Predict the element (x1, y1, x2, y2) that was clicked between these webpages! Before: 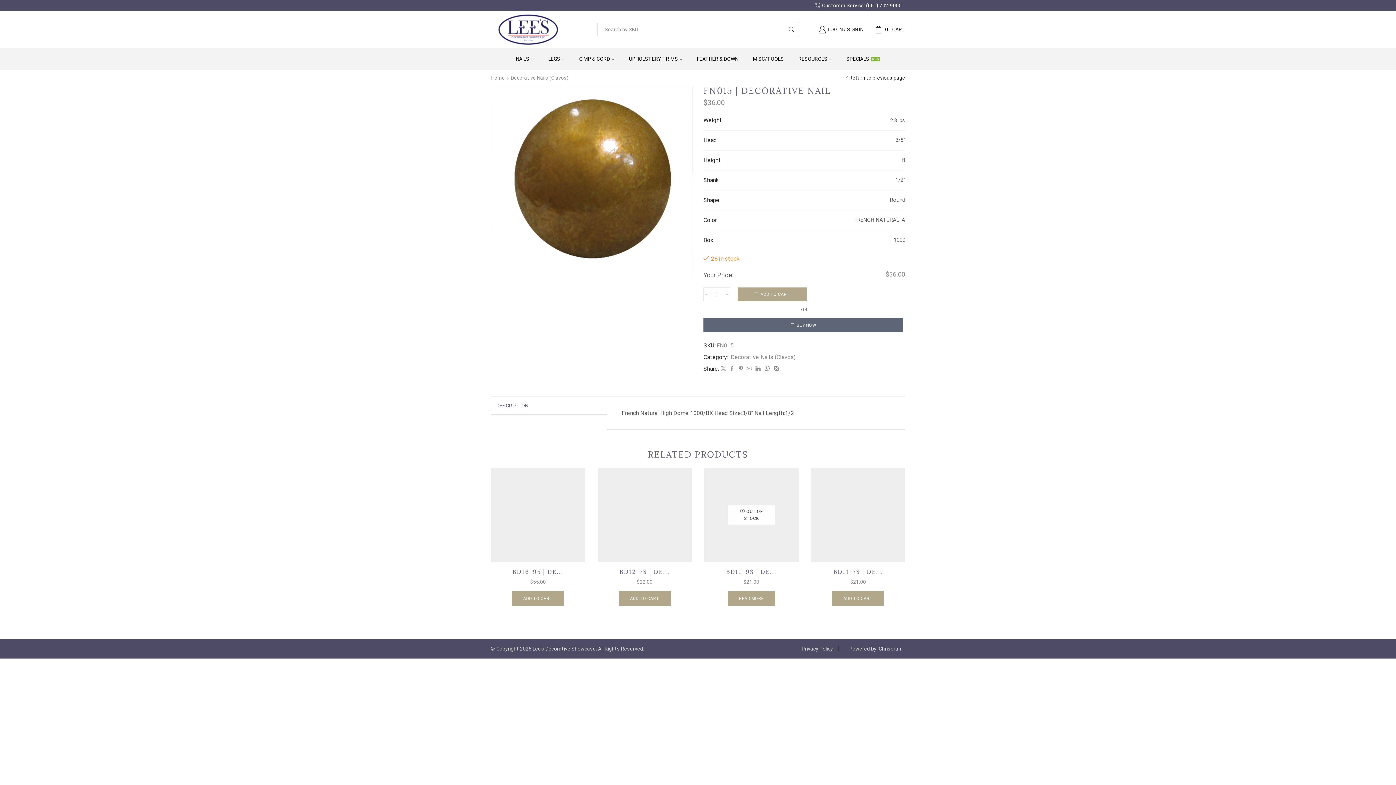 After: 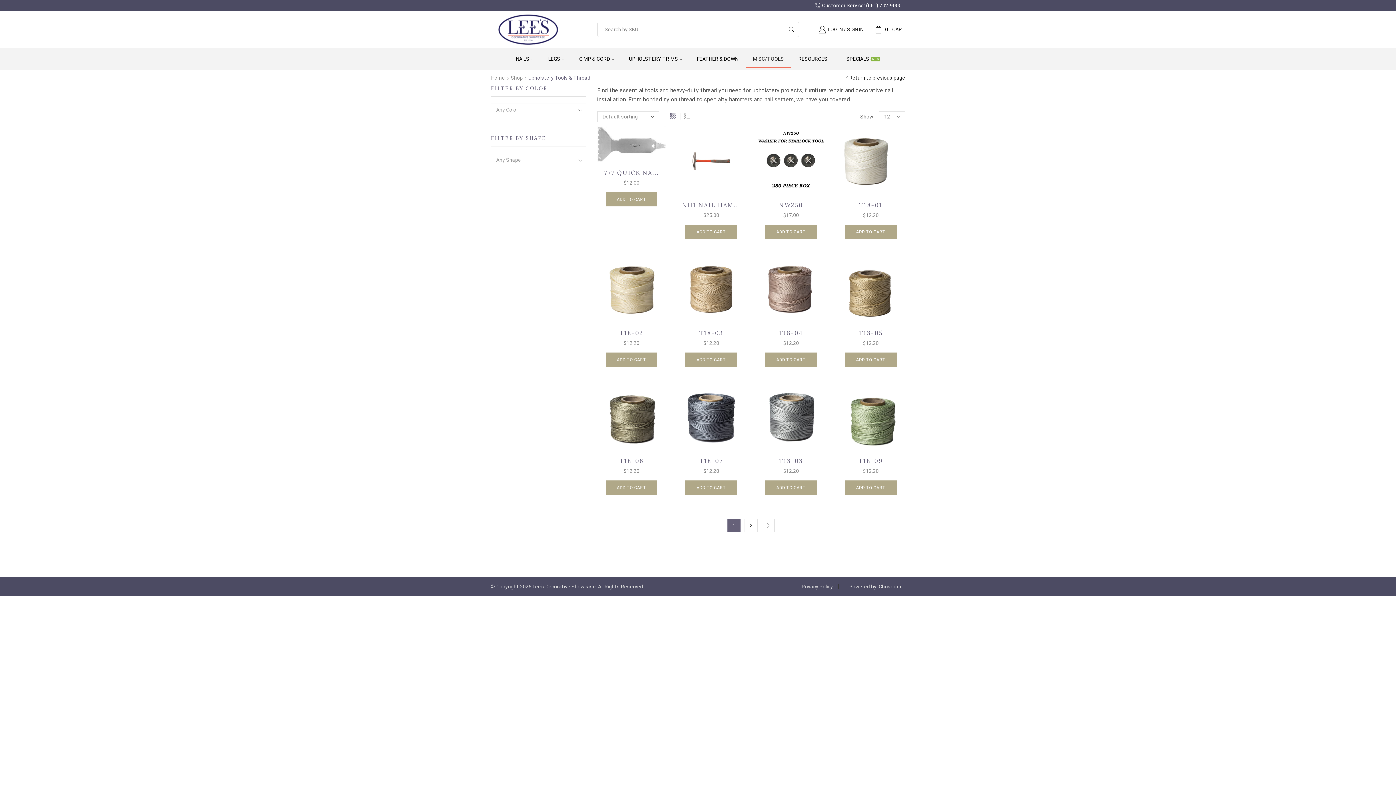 Action: bbox: (745, 49, 791, 68) label: MISC/TOOLS